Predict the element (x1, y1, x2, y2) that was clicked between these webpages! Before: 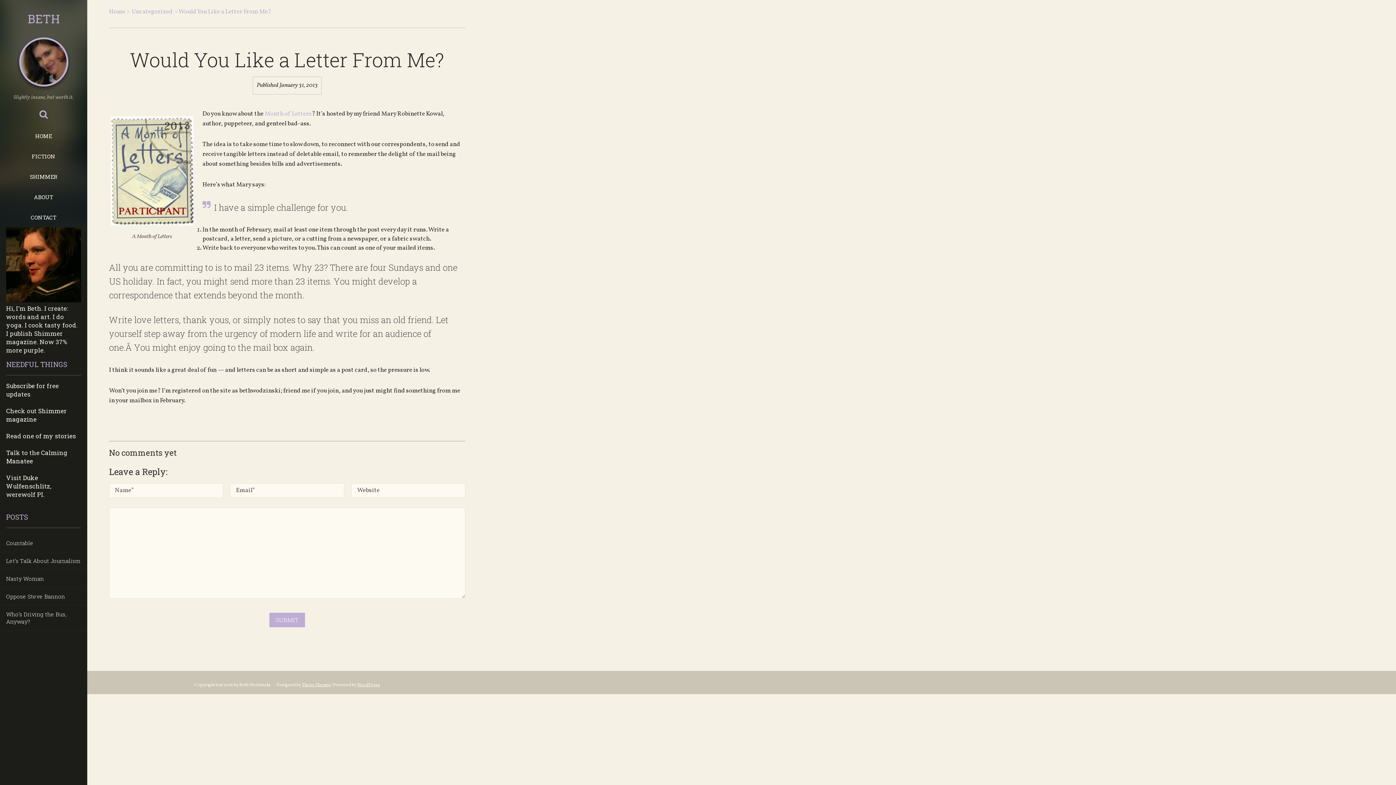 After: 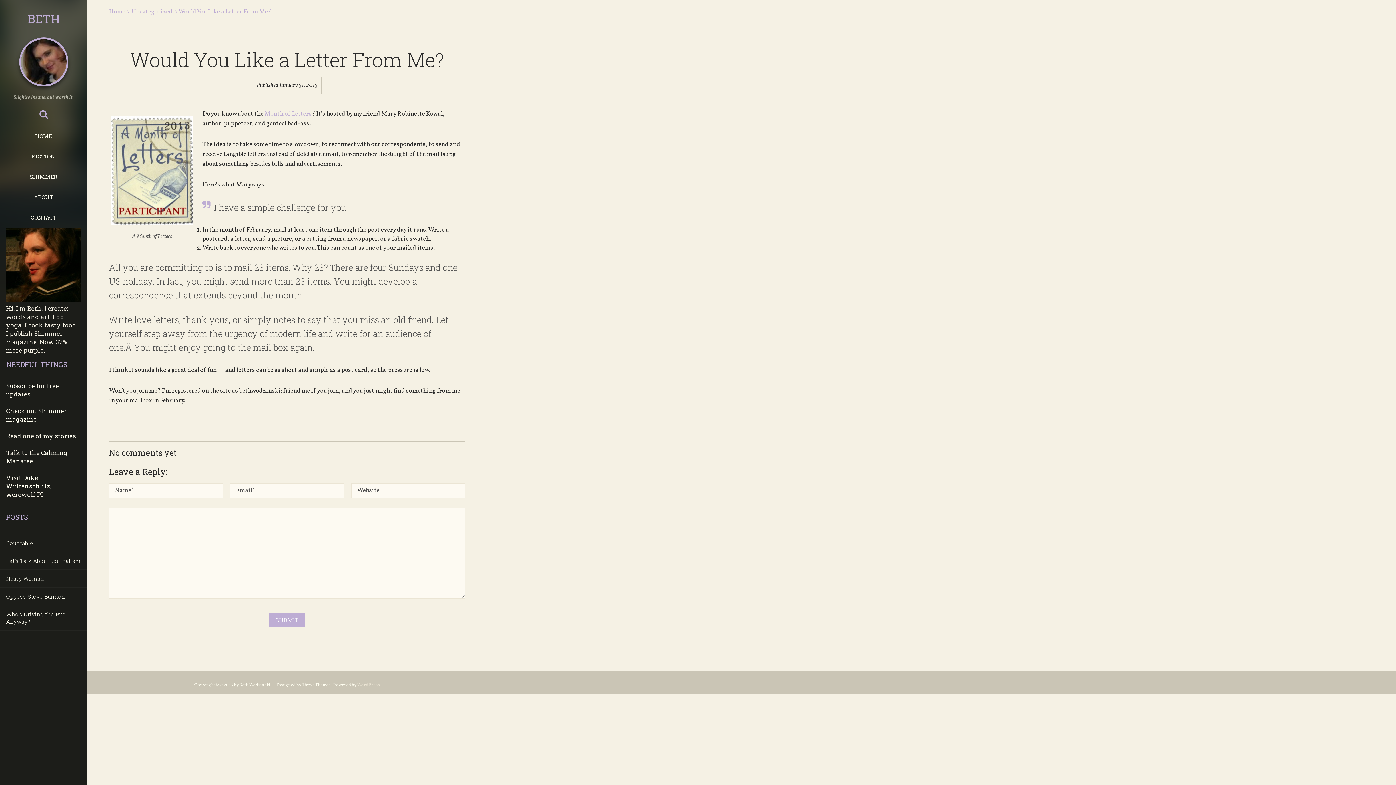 Action: bbox: (357, 682, 380, 688) label: WordPress